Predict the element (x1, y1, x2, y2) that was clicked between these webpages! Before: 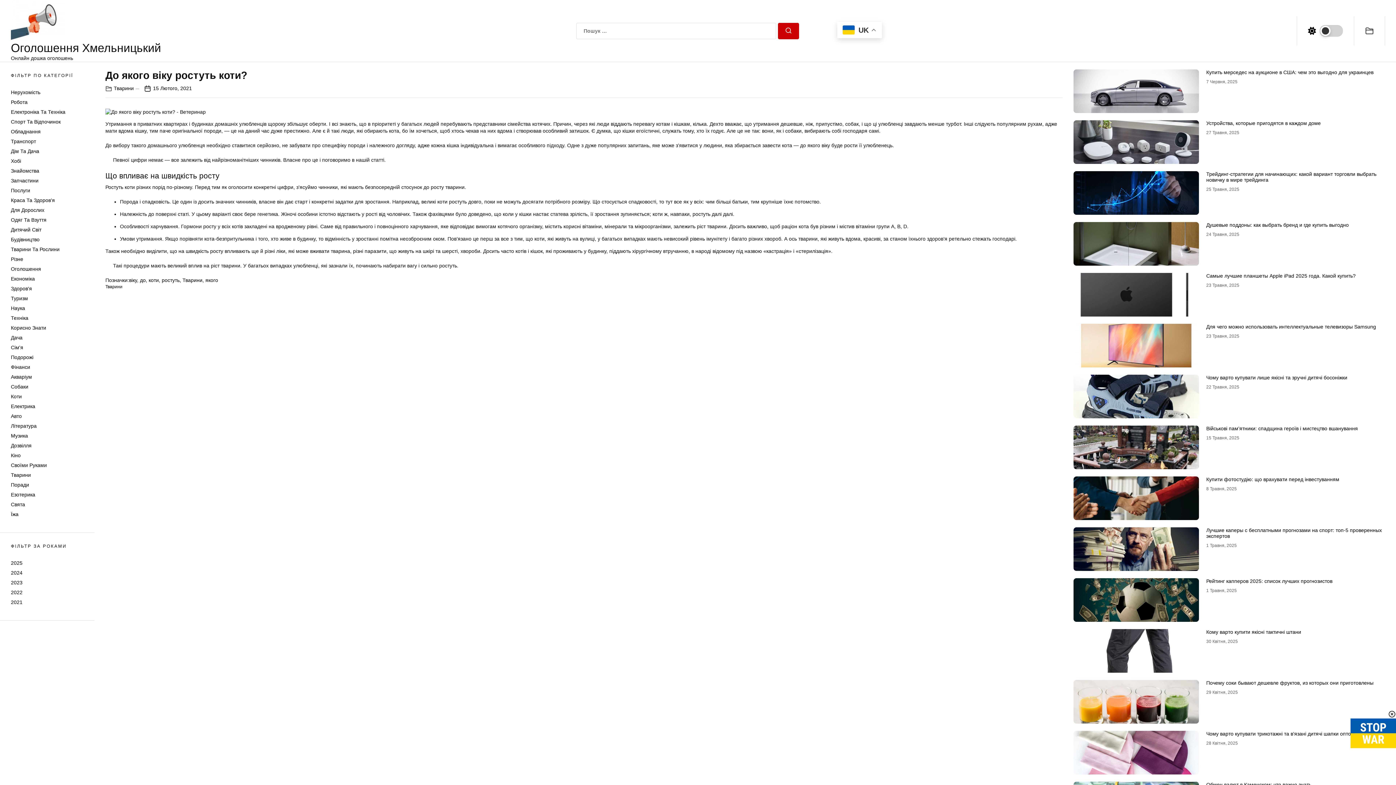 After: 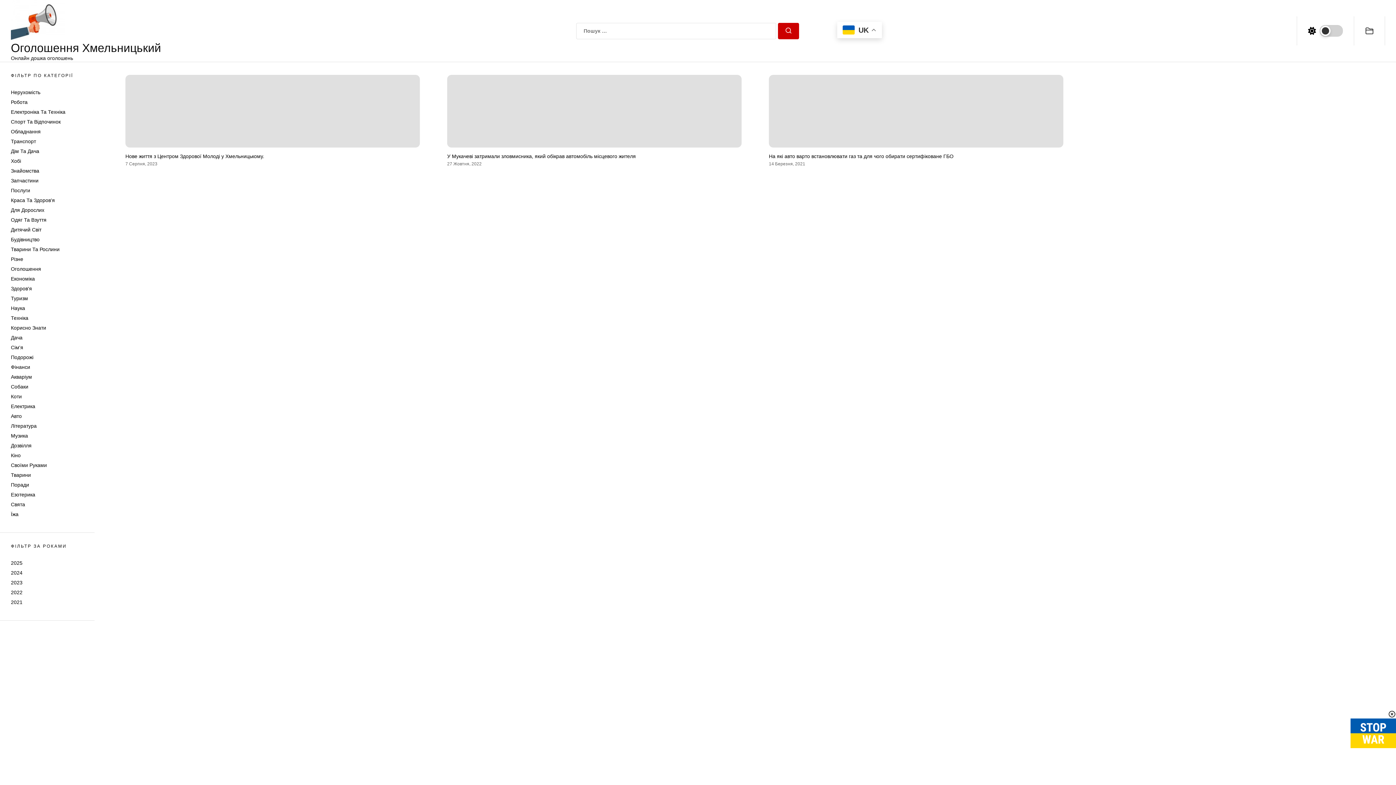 Action: bbox: (10, 266, 41, 272) label: Оголошення